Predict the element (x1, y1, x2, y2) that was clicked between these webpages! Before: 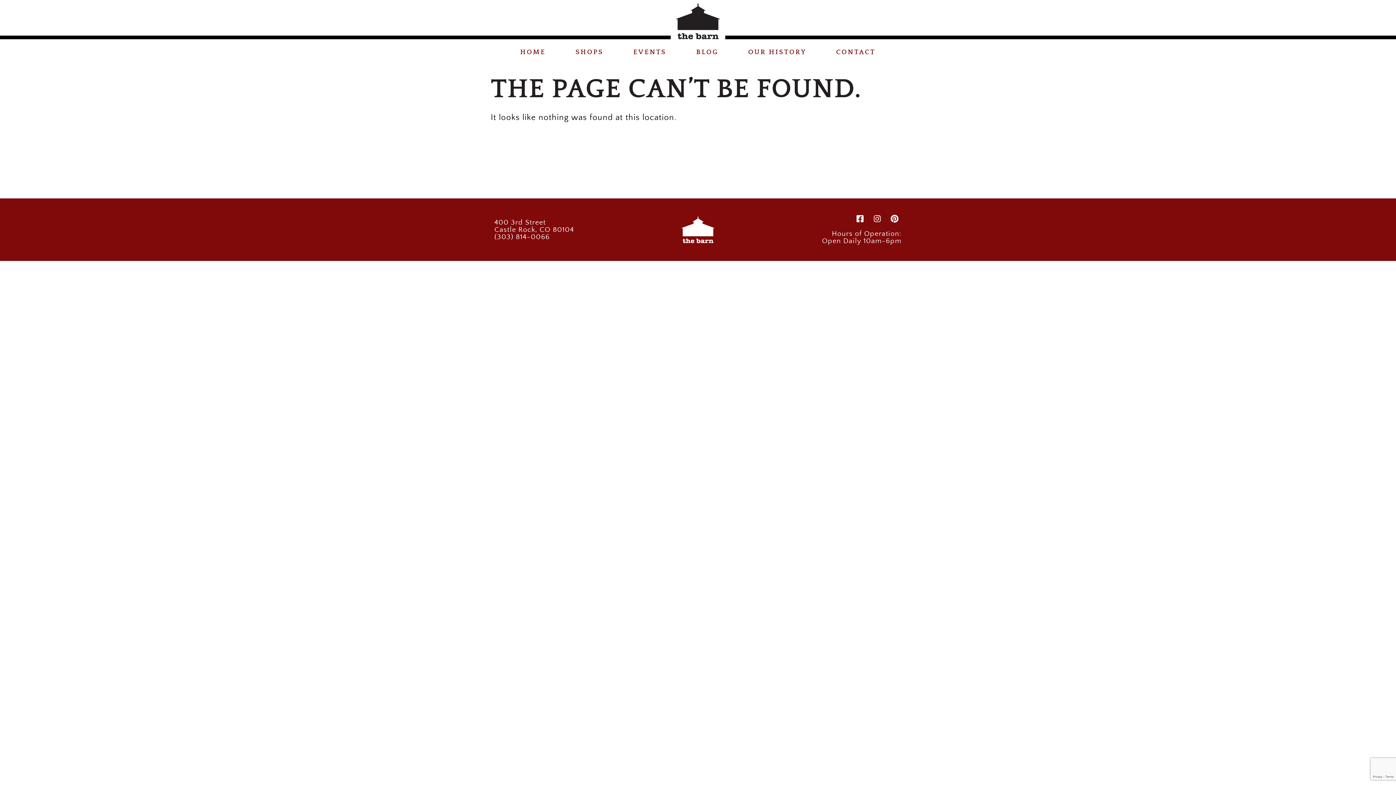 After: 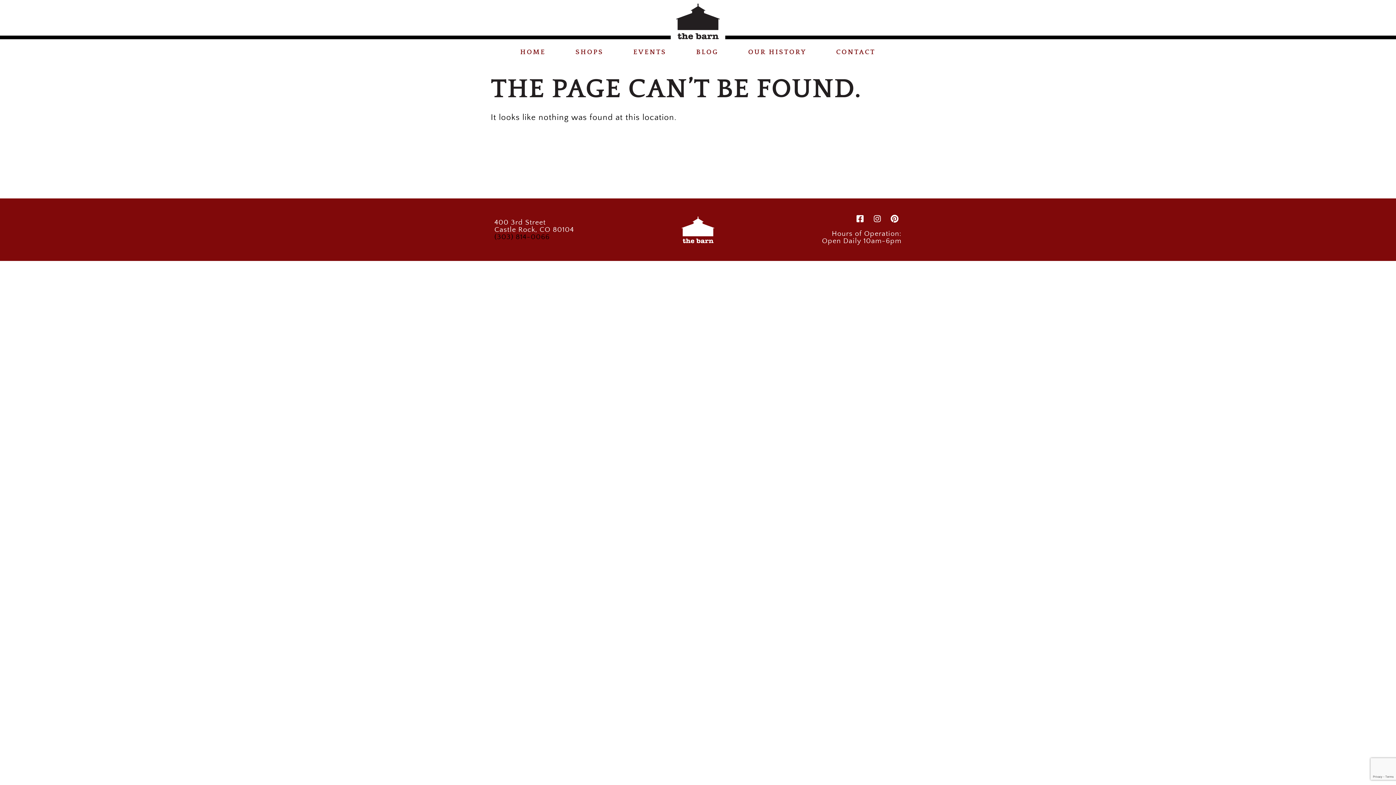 Action: label: (303) 814-0066 bbox: (494, 233, 549, 241)